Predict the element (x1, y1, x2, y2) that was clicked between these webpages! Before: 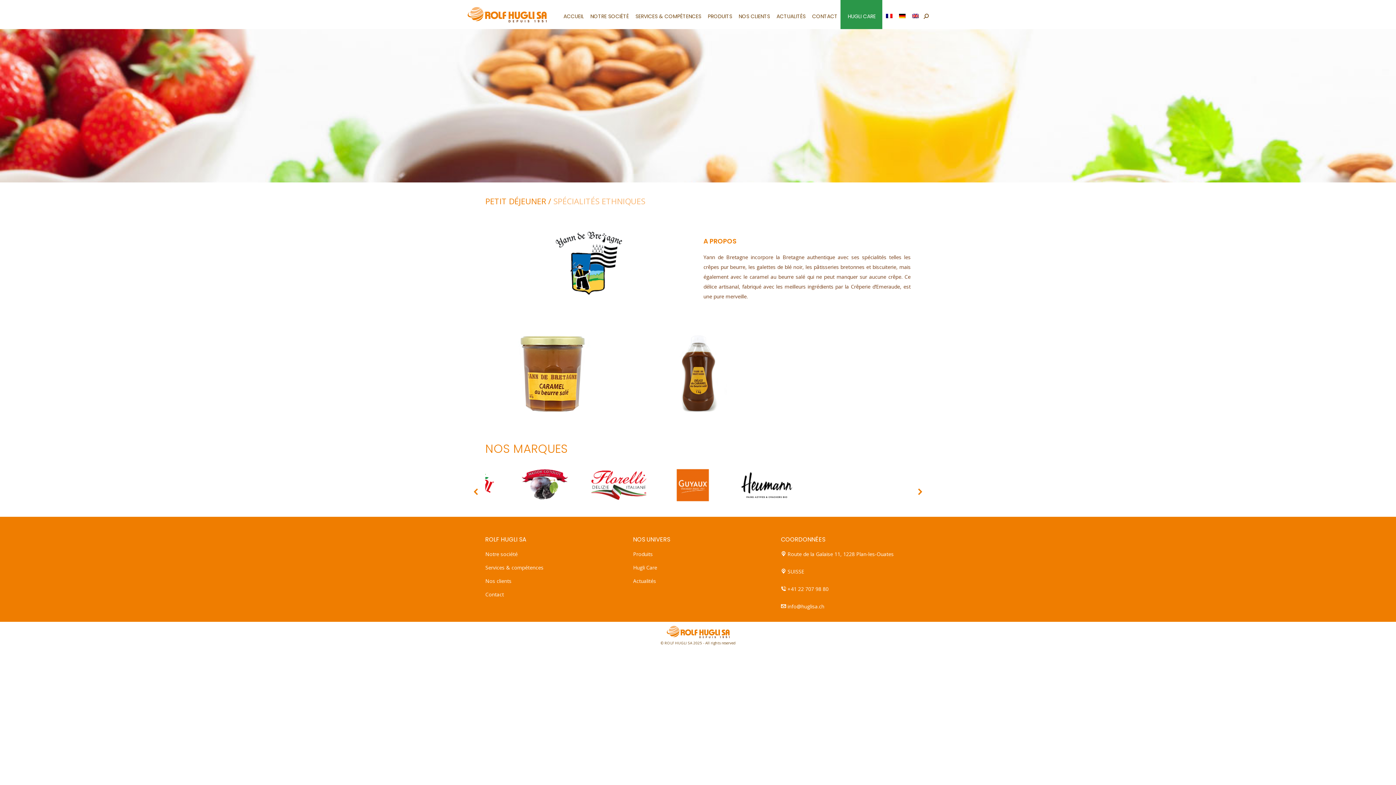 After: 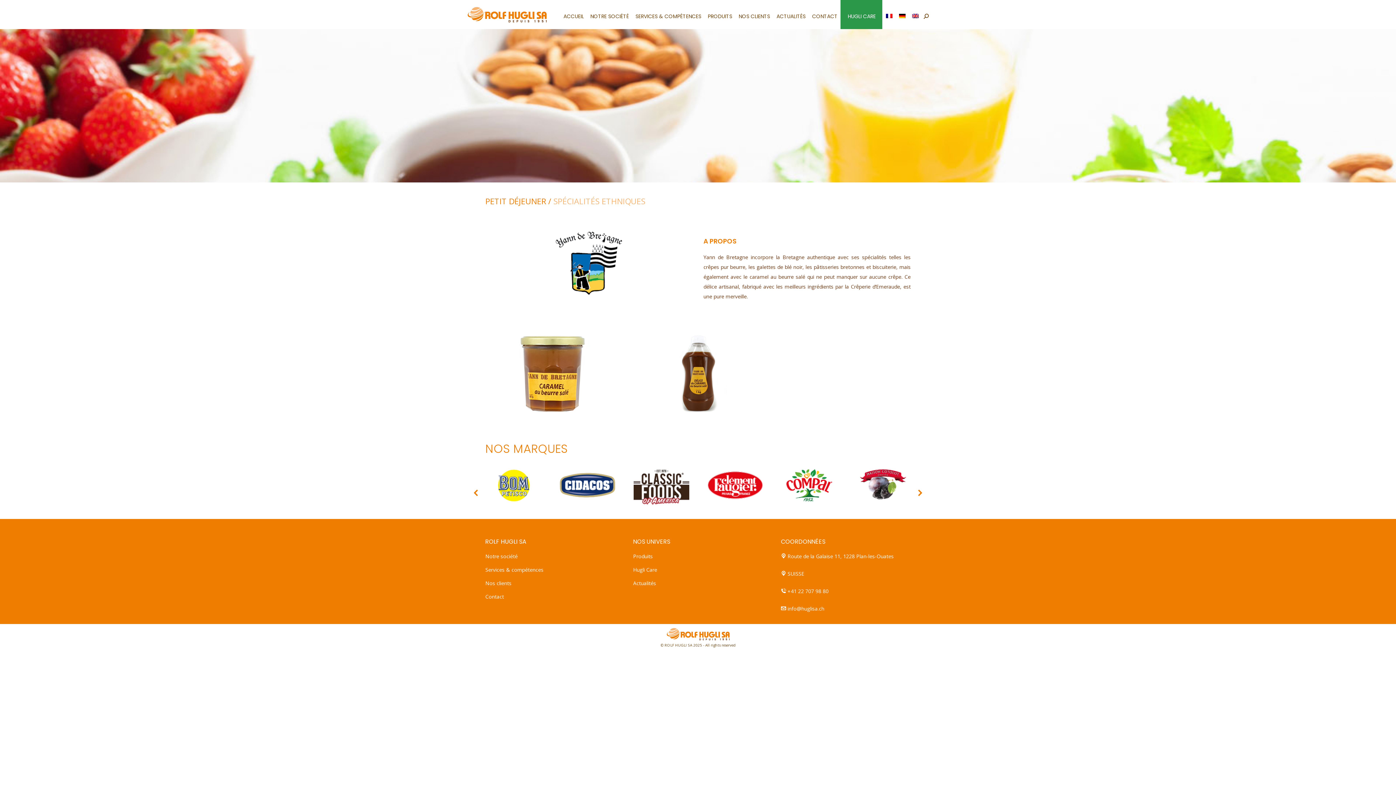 Action: bbox: (534, 226, 643, 299)